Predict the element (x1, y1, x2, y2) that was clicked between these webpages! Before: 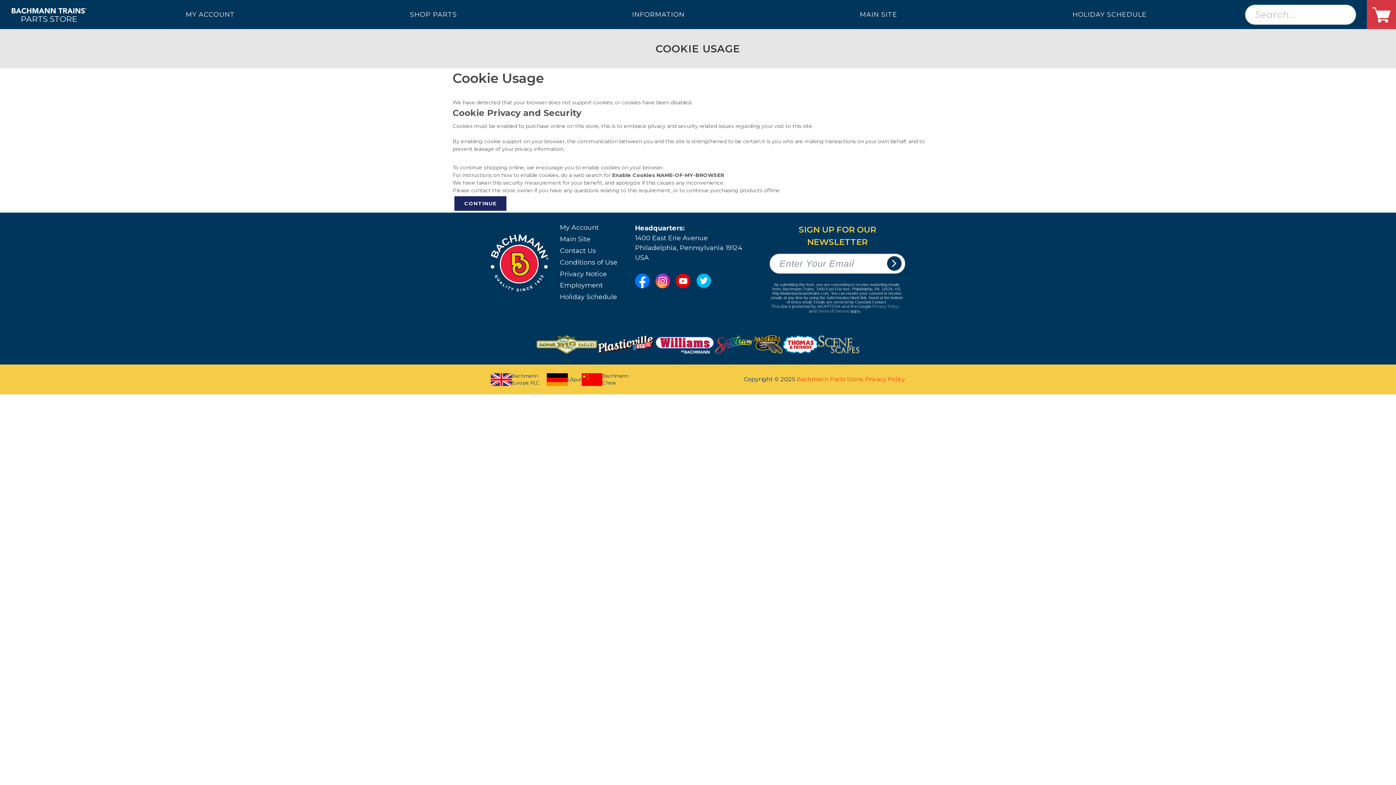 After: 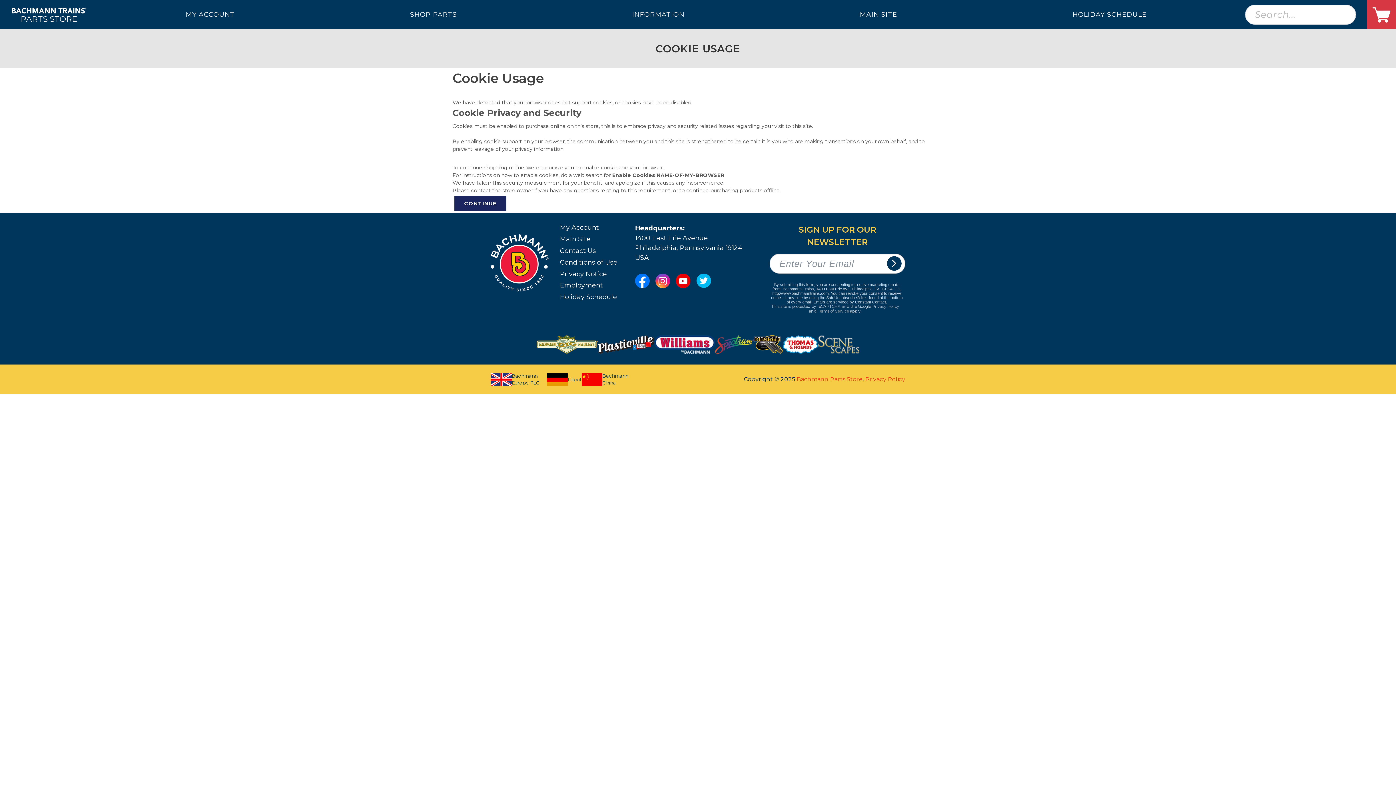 Action: label: MY ACCOUNT bbox: (98, 0, 322, 29)